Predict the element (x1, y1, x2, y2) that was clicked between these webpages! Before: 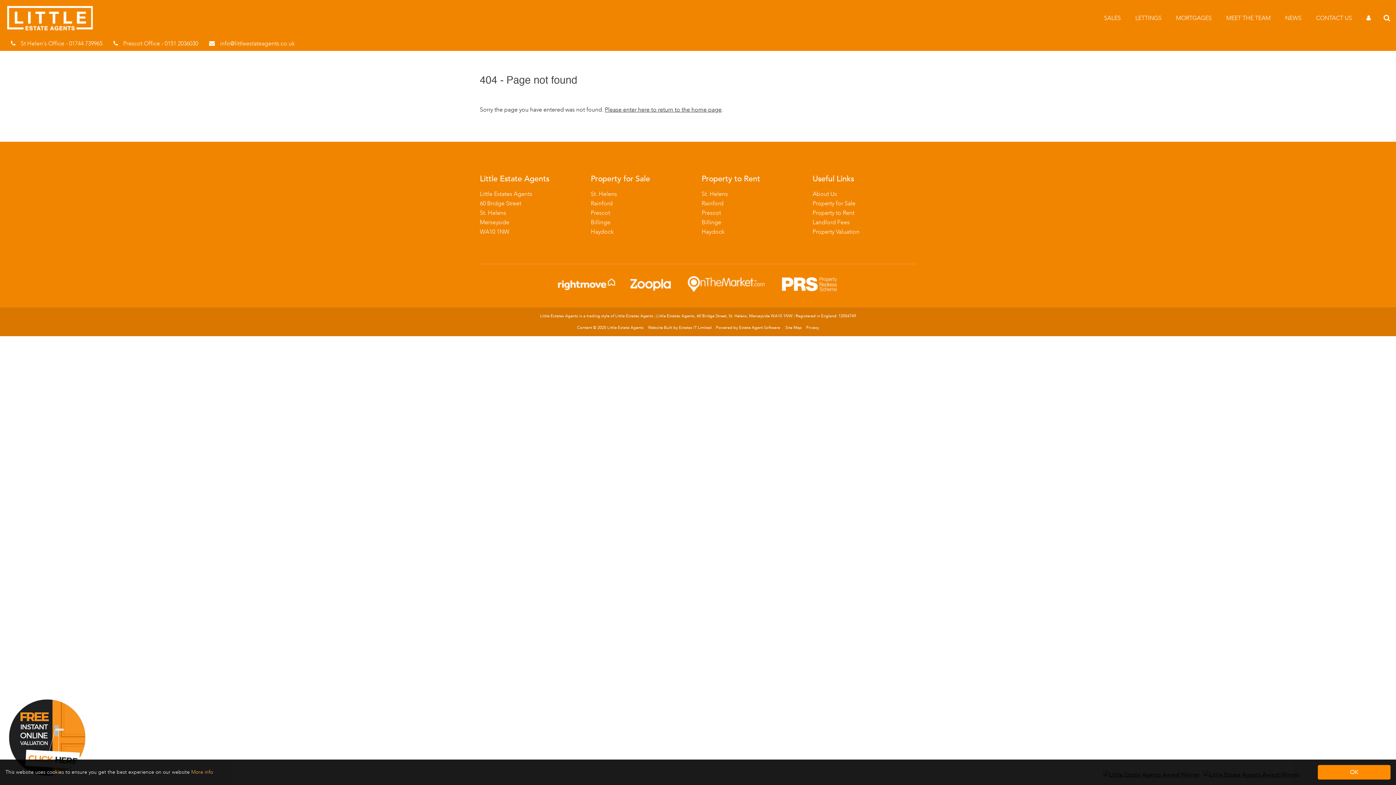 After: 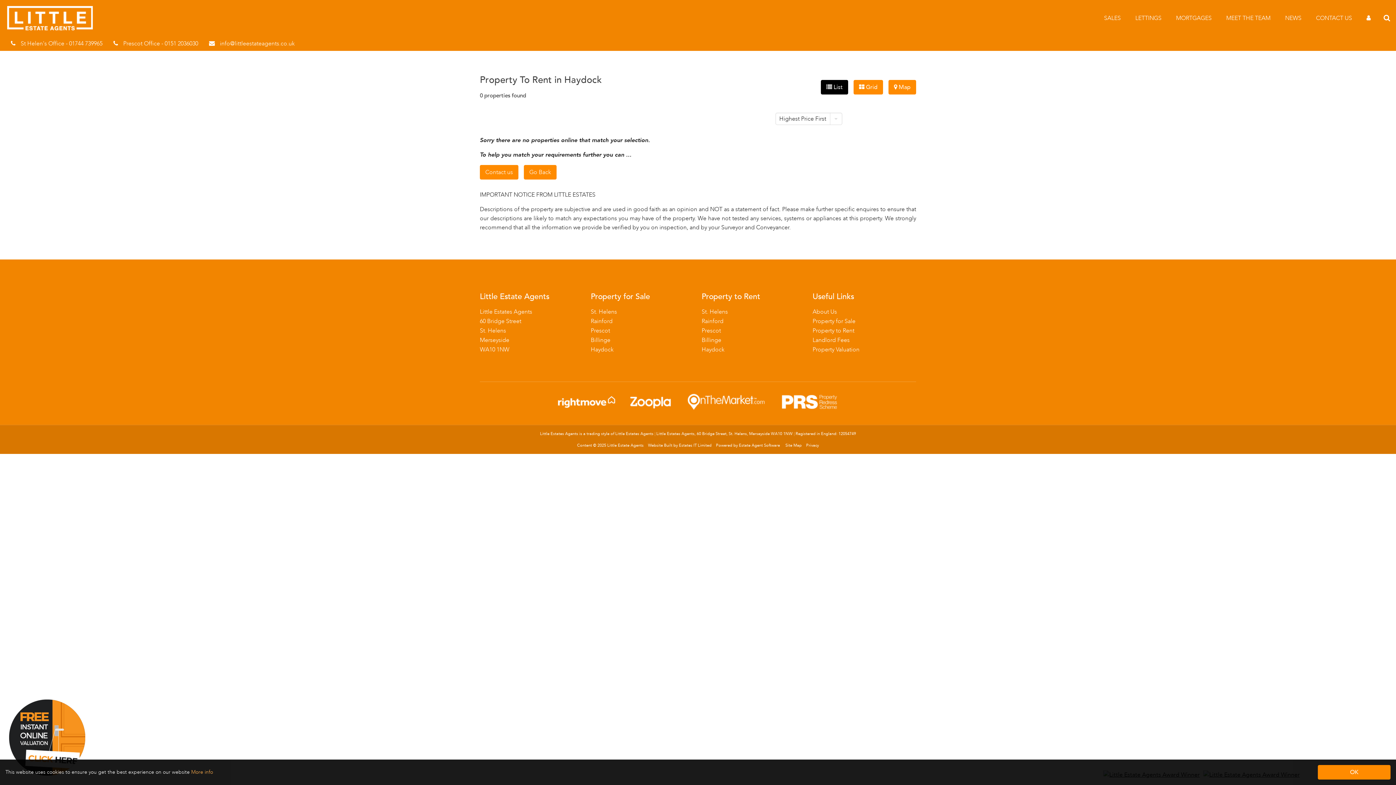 Action: label: Haydock bbox: (701, 228, 724, 236)